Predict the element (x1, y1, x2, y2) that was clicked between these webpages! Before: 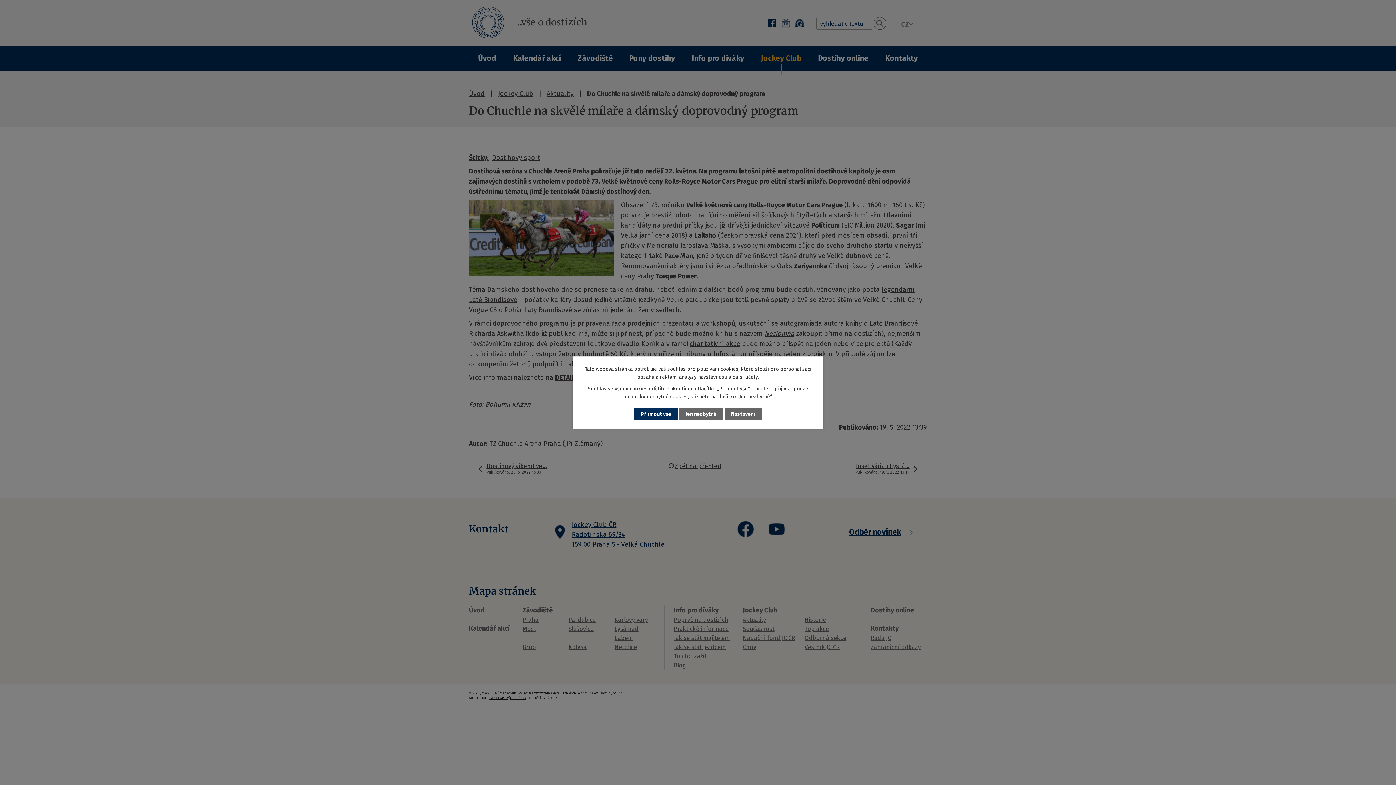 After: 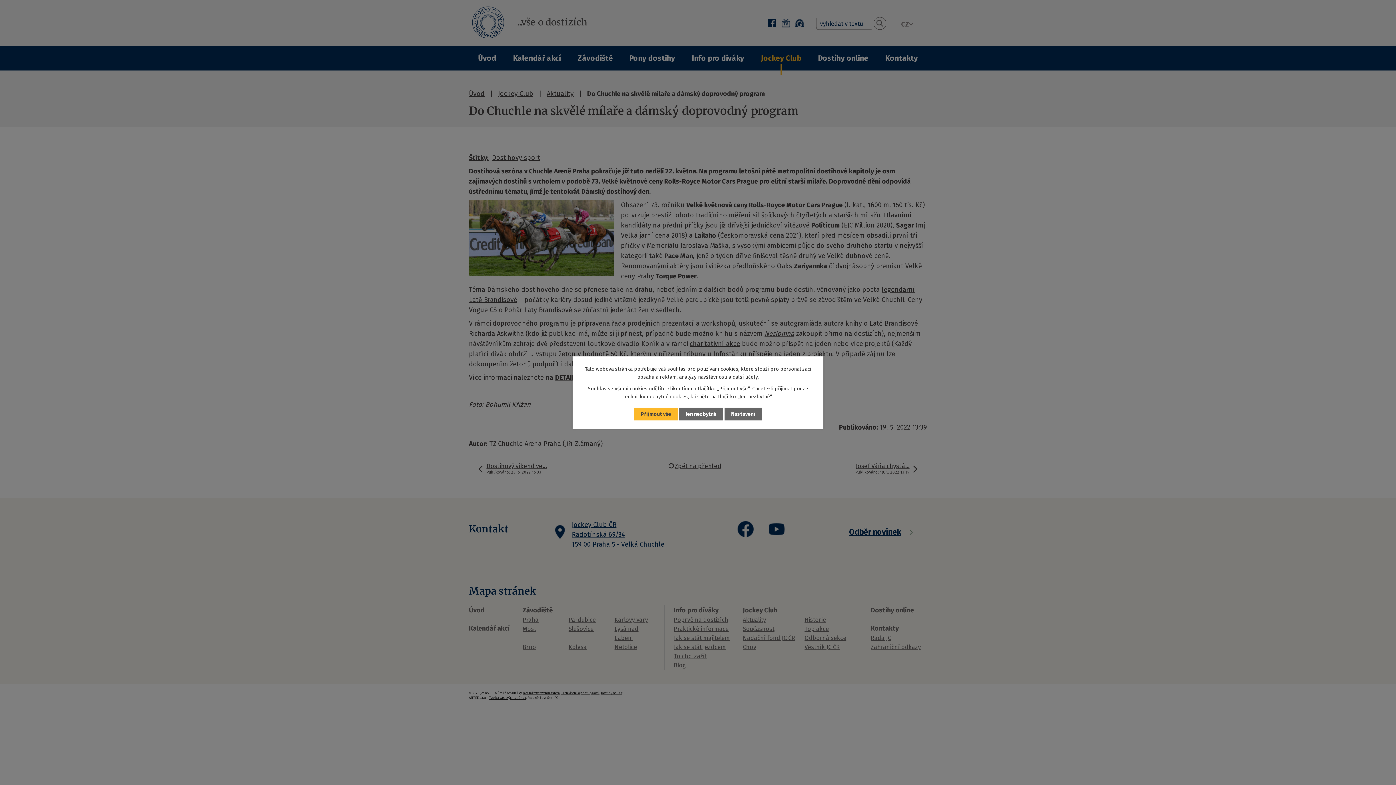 Action: bbox: (634, 407, 677, 420) label: Přijmout vše